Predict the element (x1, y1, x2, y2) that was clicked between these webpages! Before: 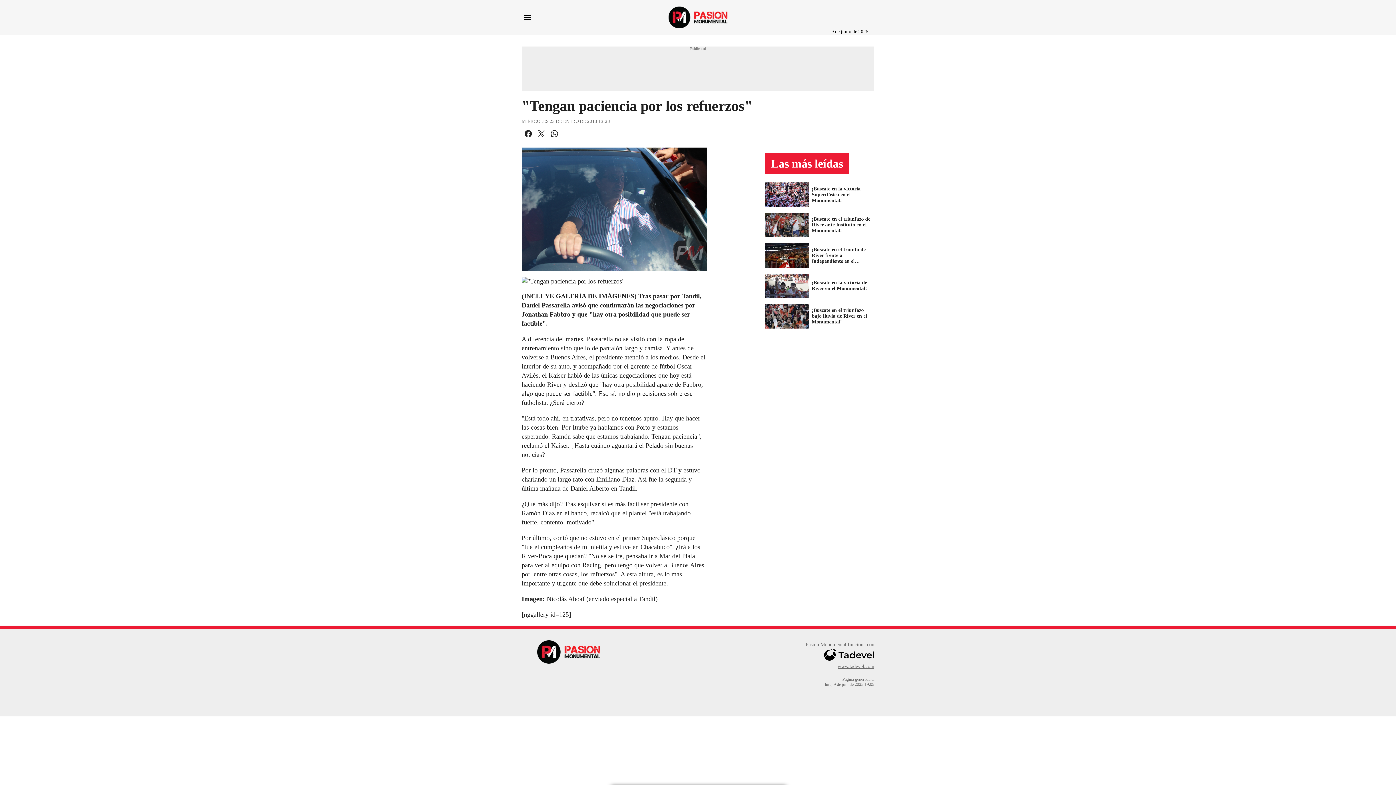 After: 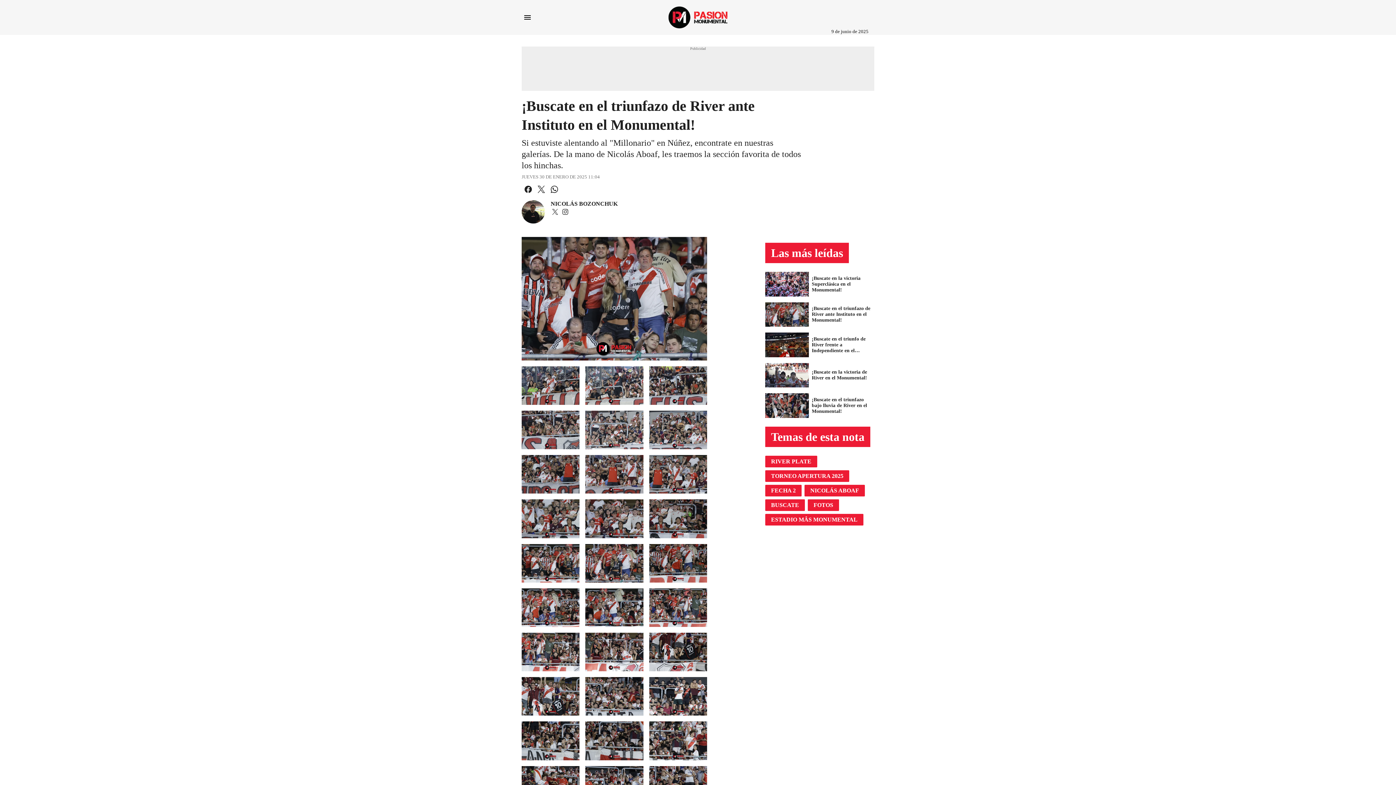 Action: label: ¡Buscate en el triunfazo de River ante Instituto en el Monumental! bbox: (765, 210, 874, 240)